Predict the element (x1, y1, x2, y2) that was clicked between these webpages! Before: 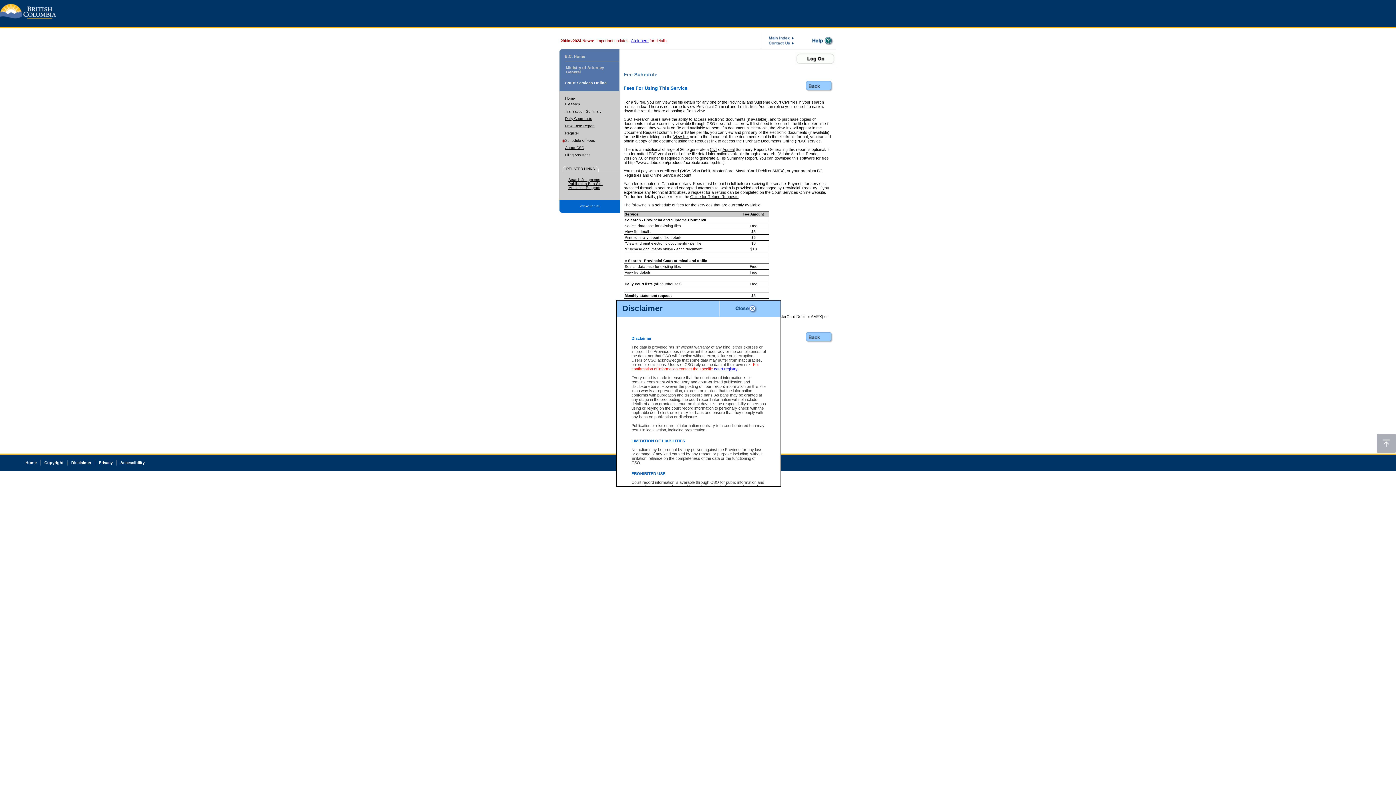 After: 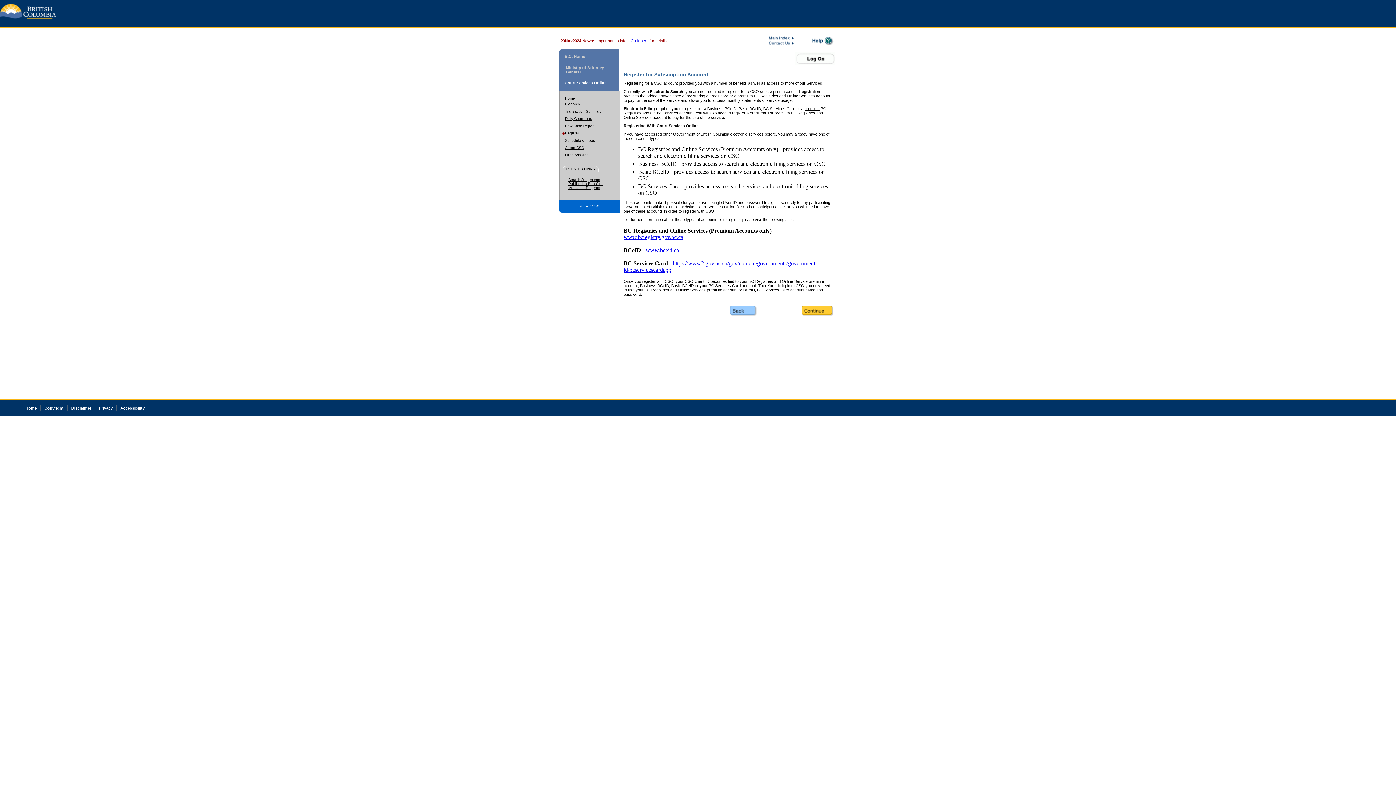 Action: bbox: (565, 131, 579, 135) label: Register